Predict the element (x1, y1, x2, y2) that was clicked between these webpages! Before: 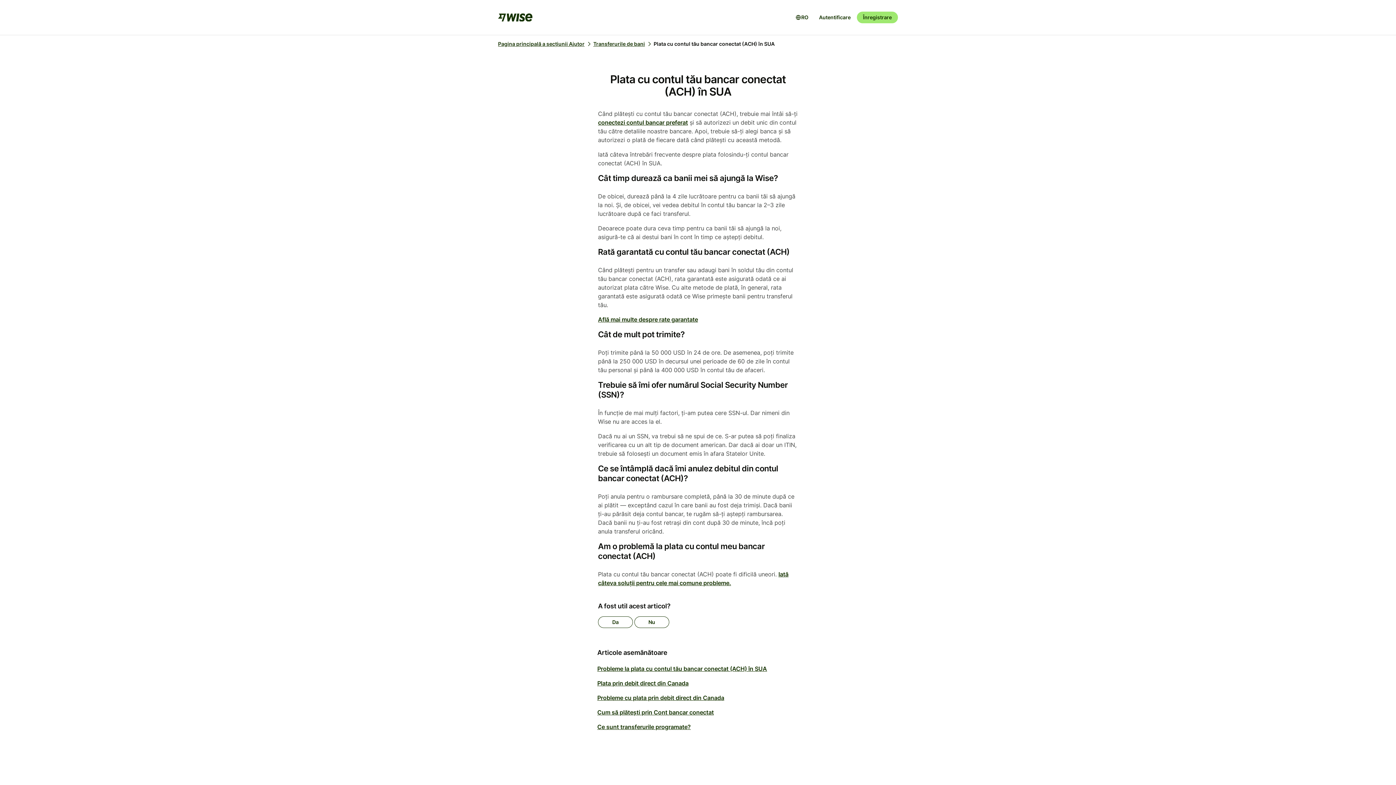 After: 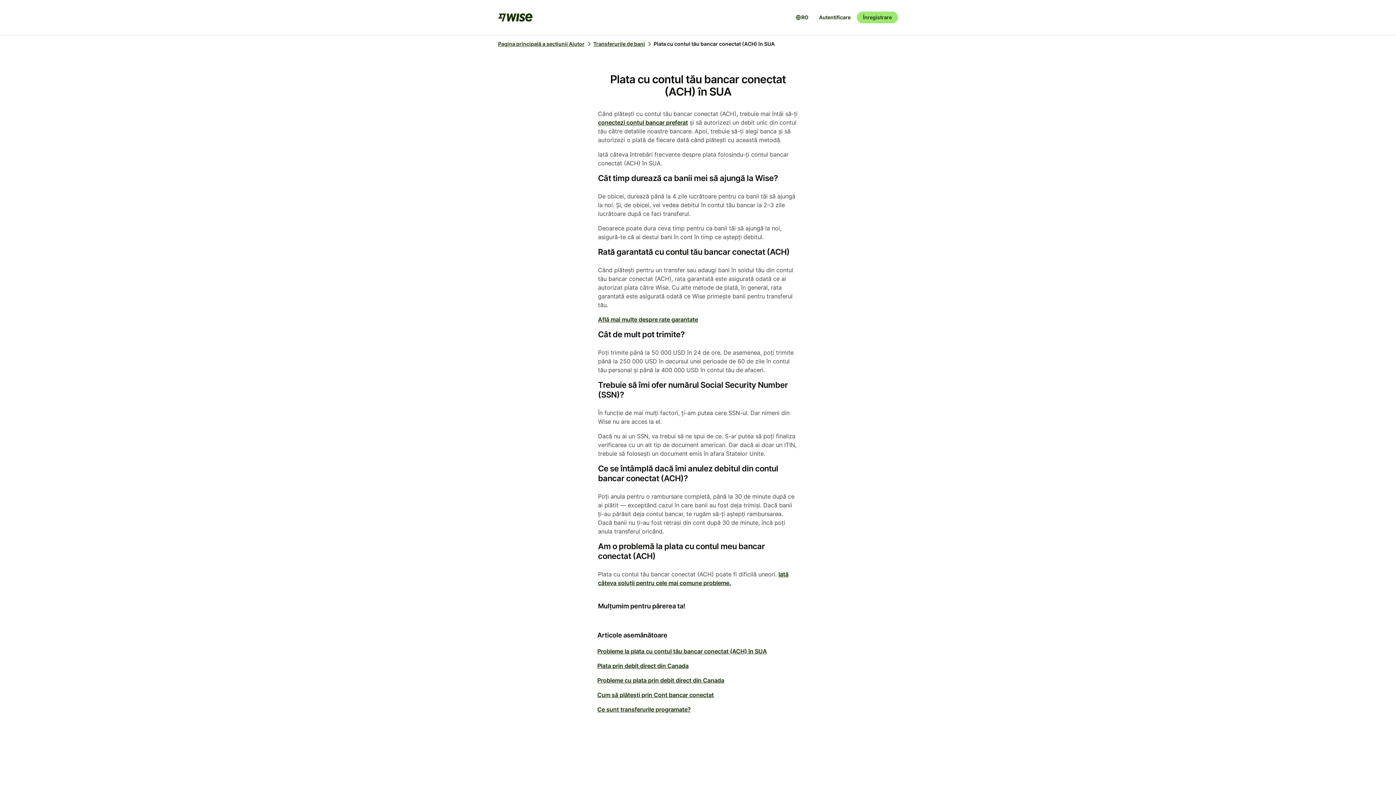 Action: bbox: (598, 616, 633, 628) label: Da